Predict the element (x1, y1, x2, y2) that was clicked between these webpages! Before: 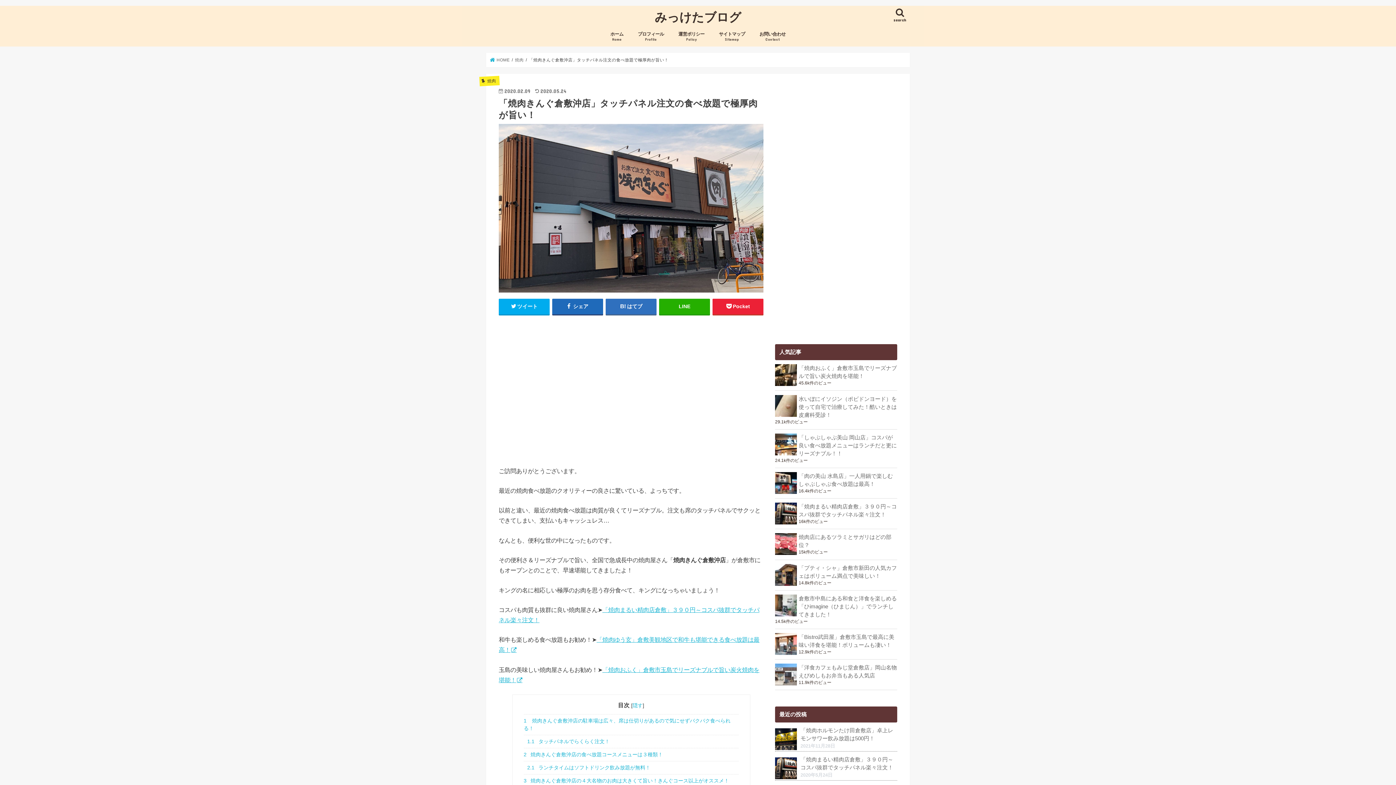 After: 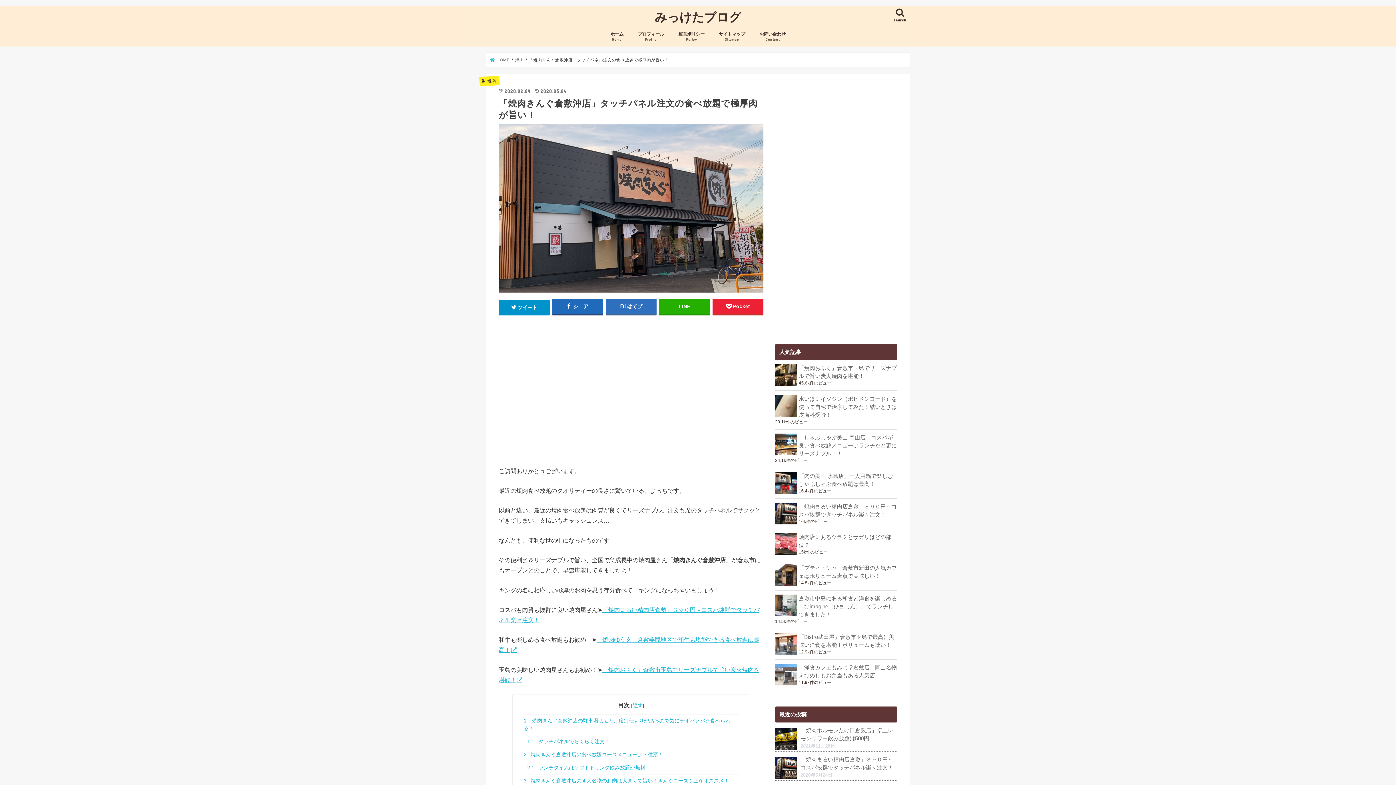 Action: bbox: (498, 298, 549, 314) label: ツイート